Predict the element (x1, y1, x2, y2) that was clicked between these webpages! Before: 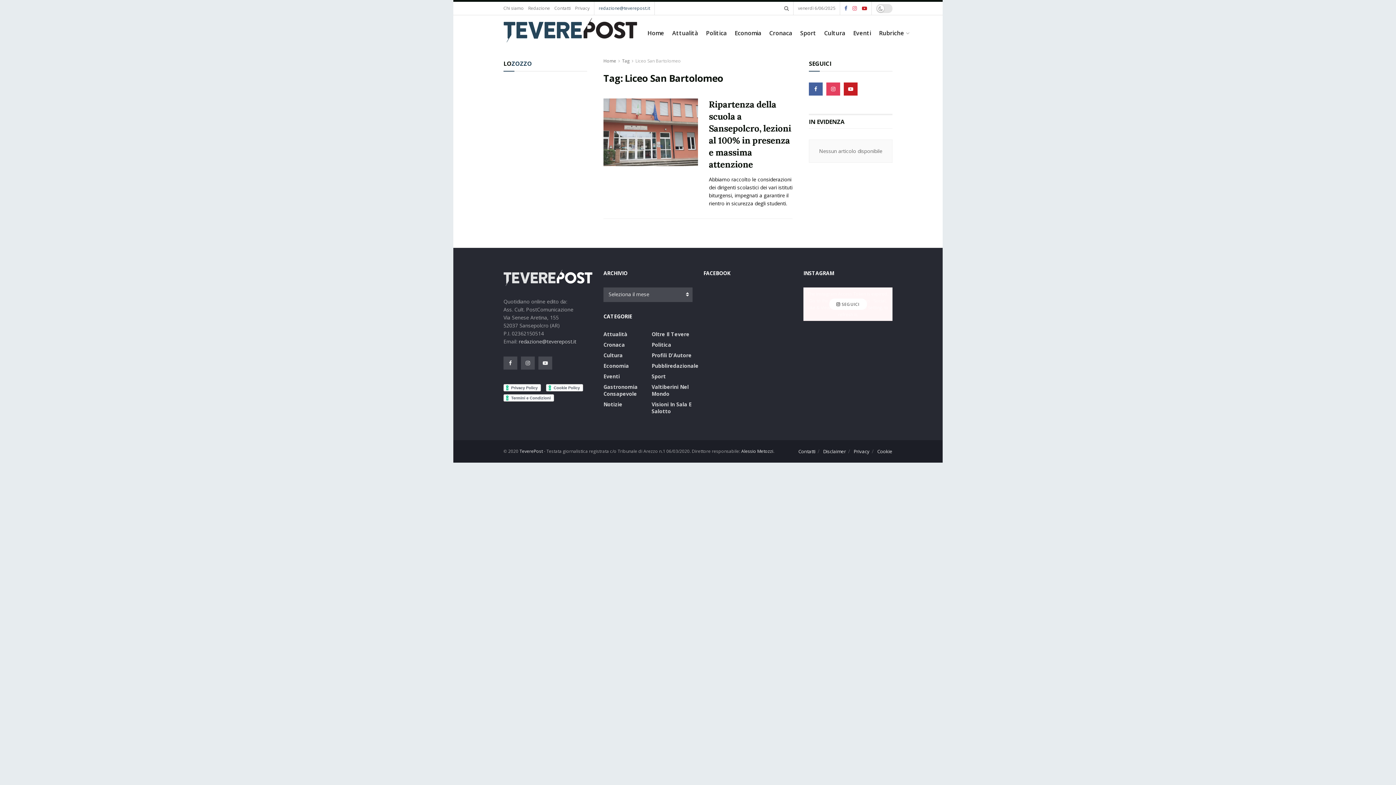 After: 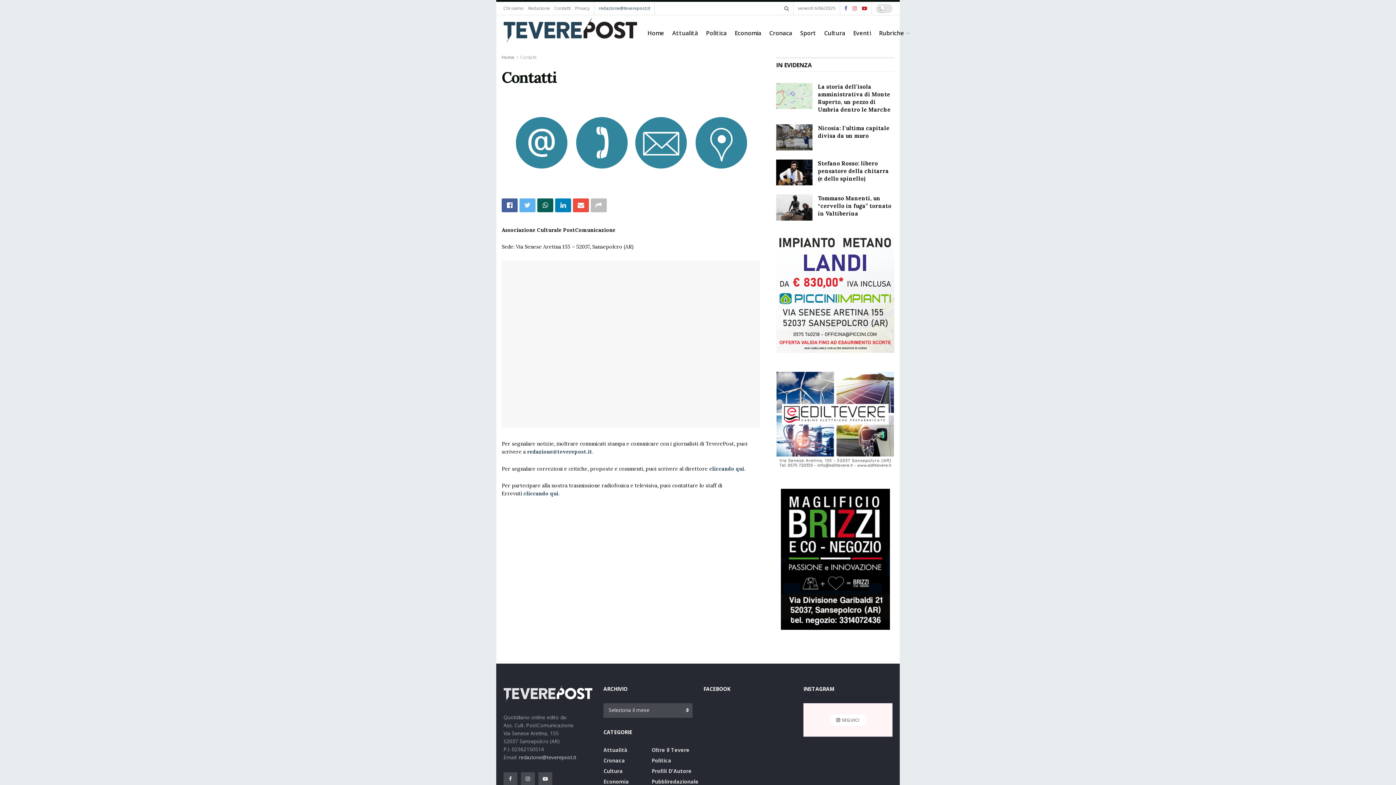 Action: bbox: (798, 448, 815, 454) label: Contatti